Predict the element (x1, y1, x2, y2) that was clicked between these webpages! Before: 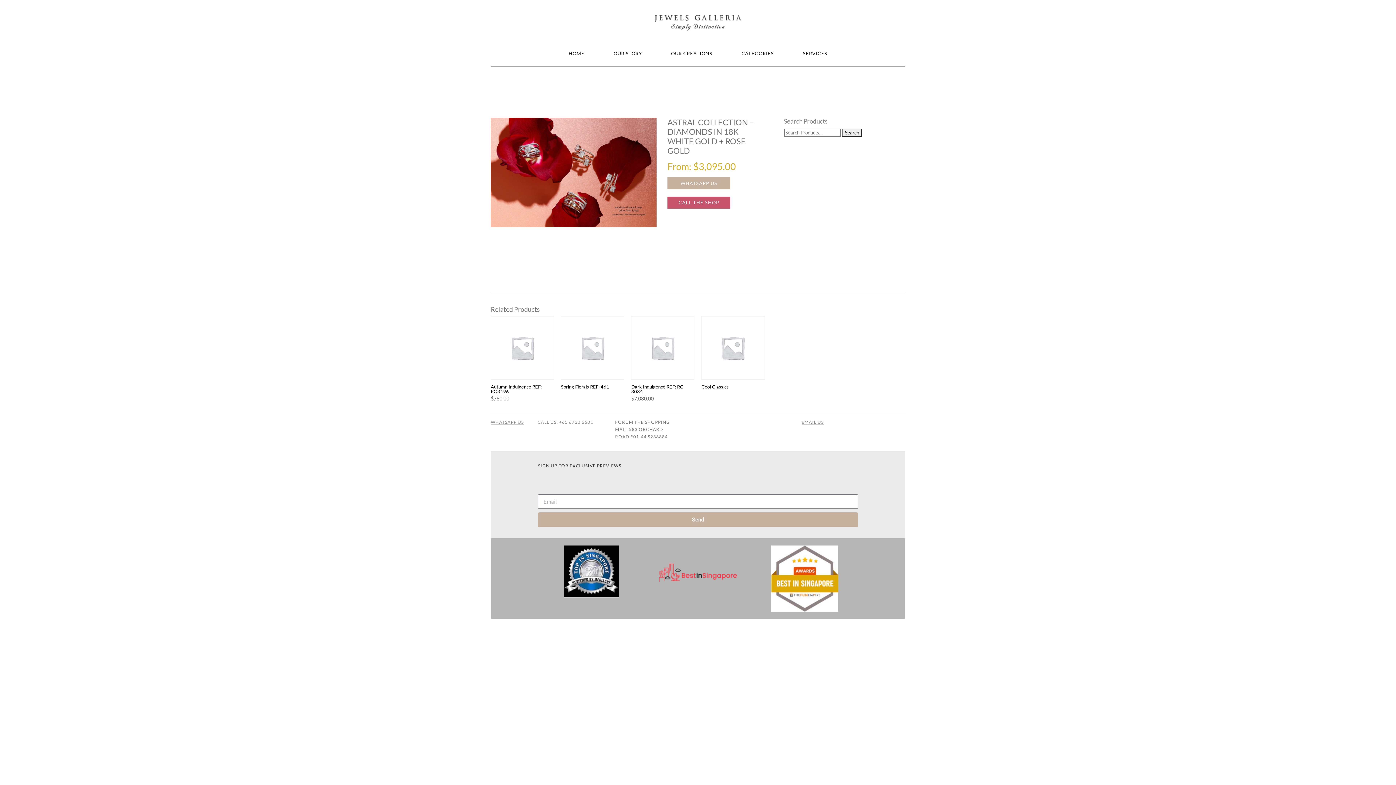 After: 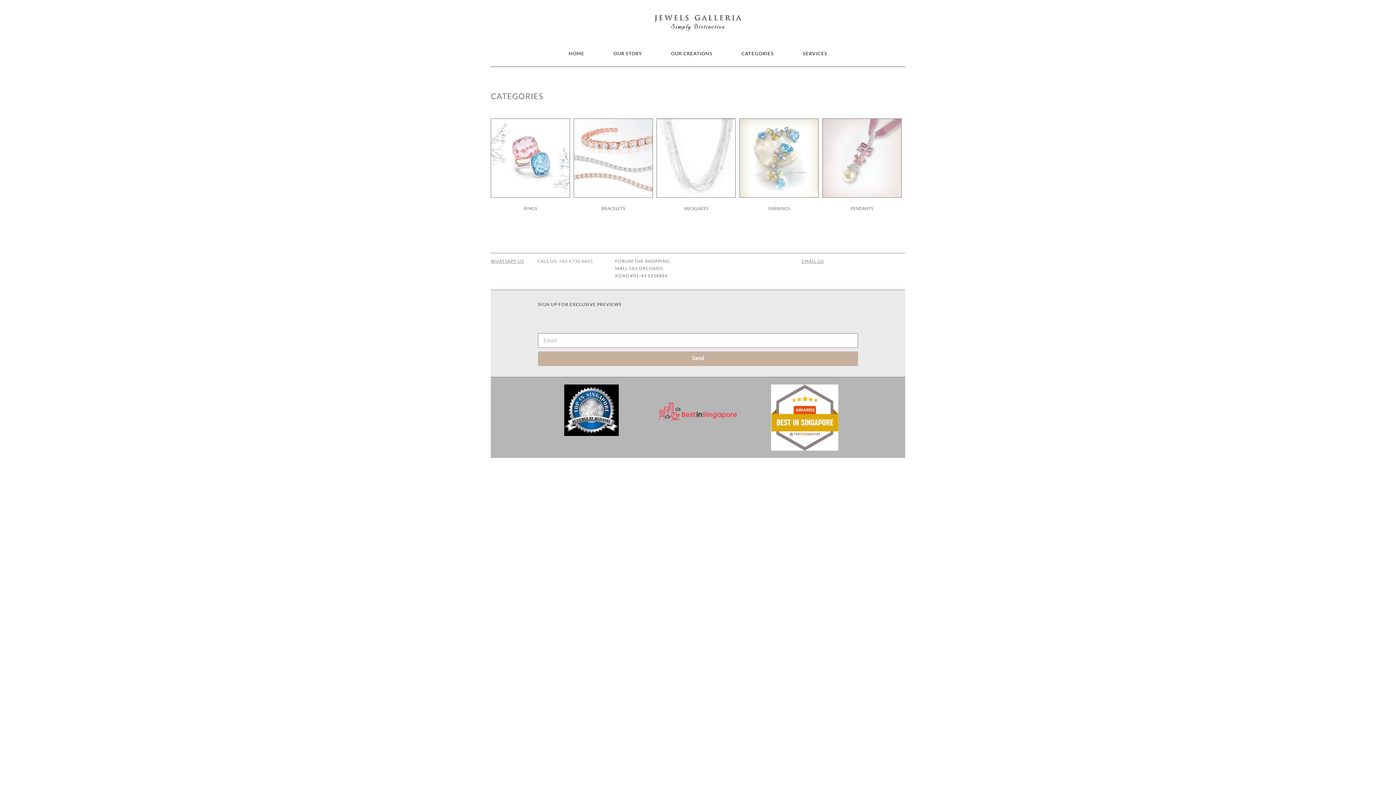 Action: bbox: (727, 40, 788, 66) label: CATEGORIES